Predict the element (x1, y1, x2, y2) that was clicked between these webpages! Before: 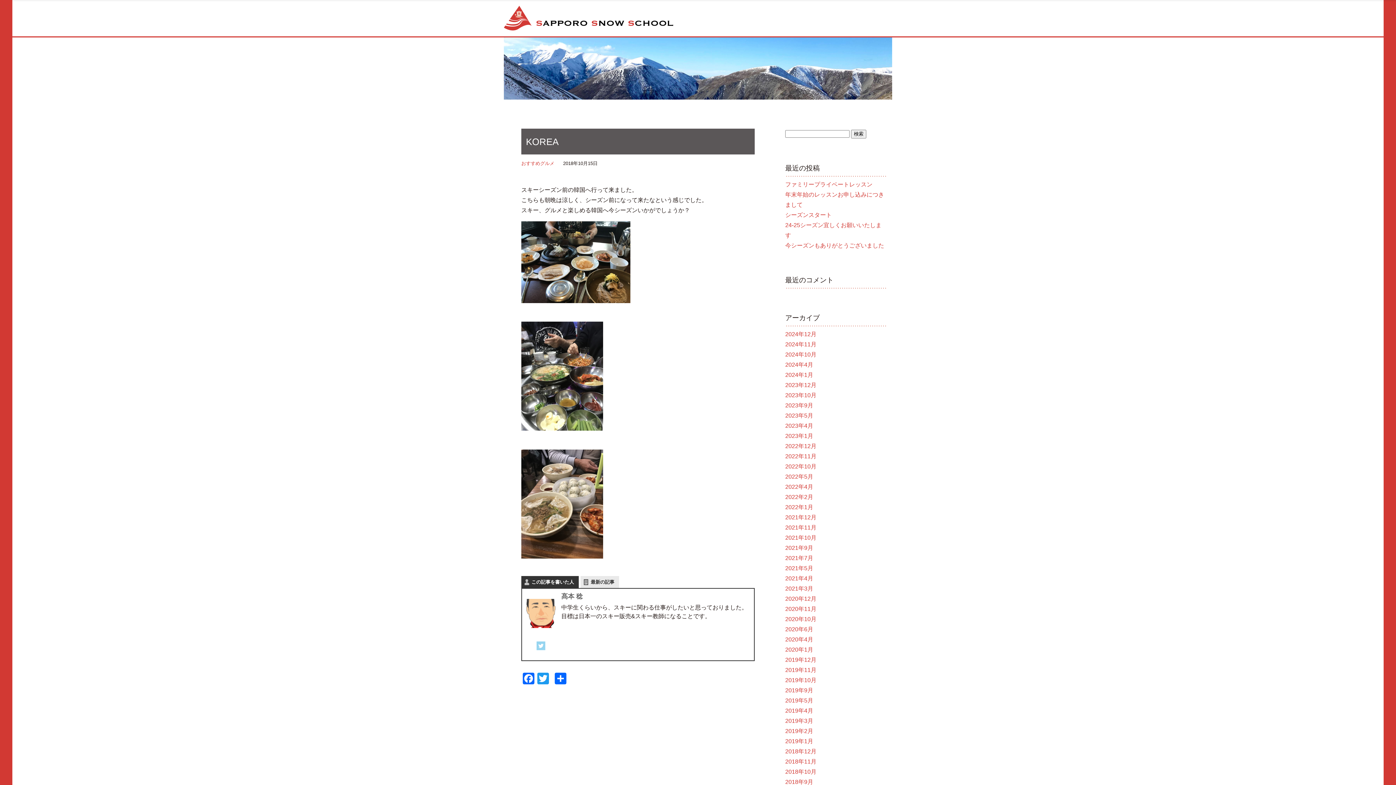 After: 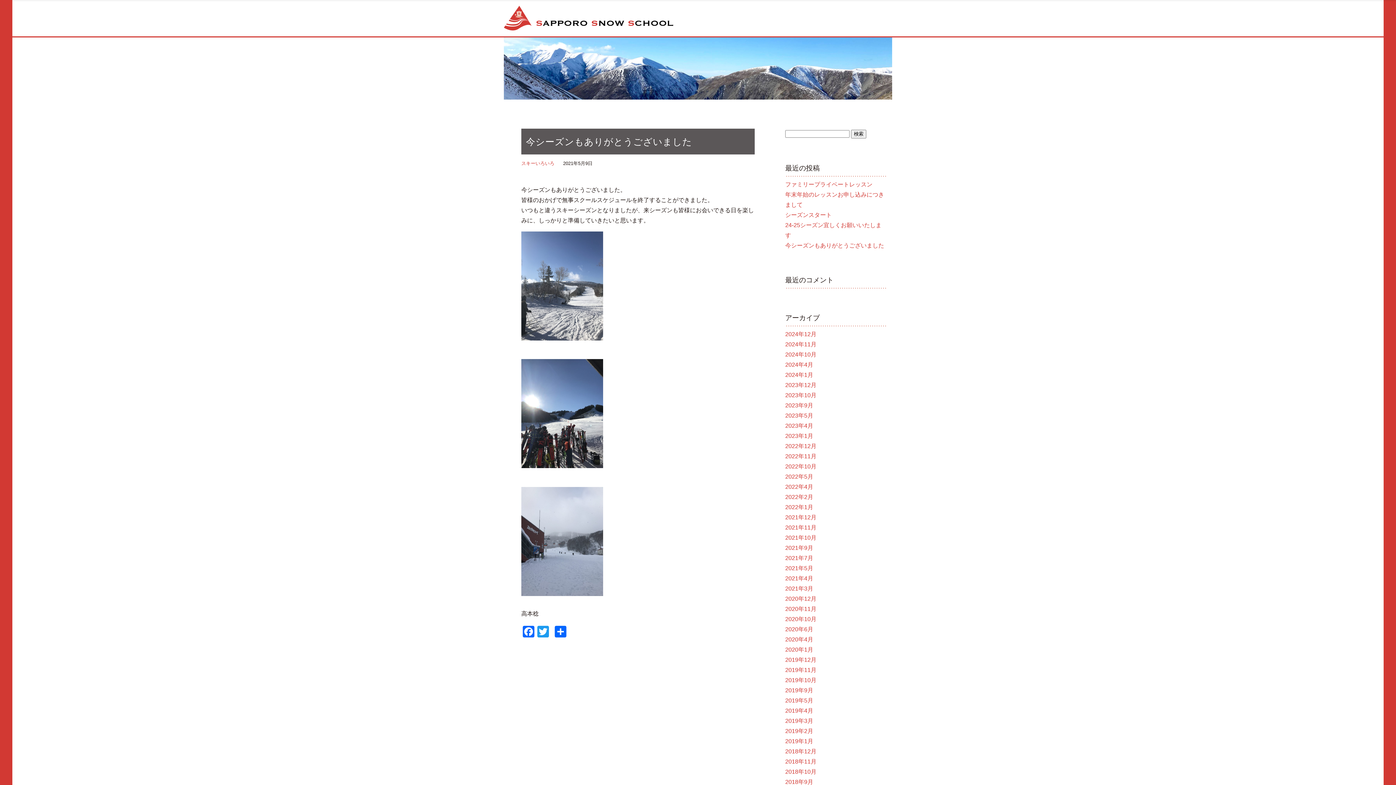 Action: label: 2021年5月 bbox: (785, 565, 813, 571)